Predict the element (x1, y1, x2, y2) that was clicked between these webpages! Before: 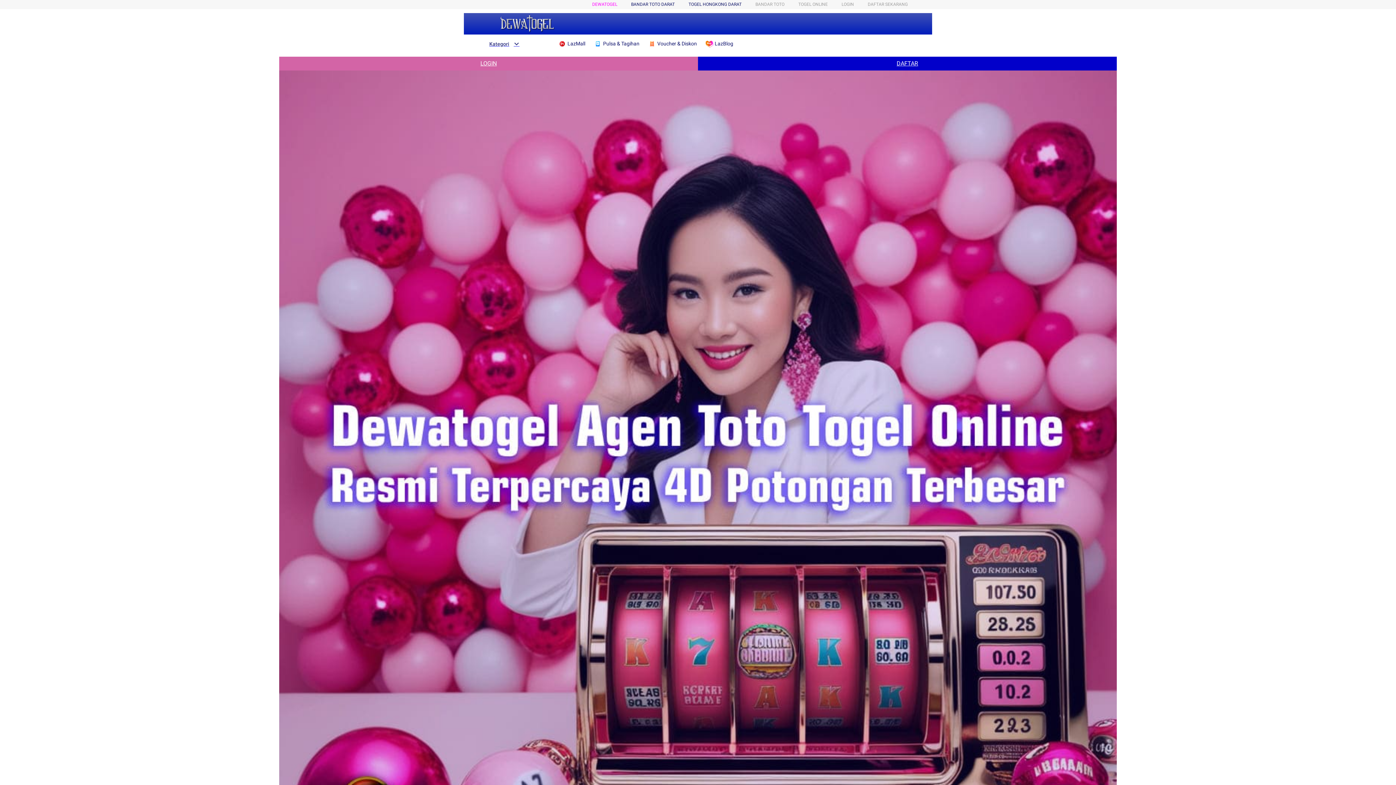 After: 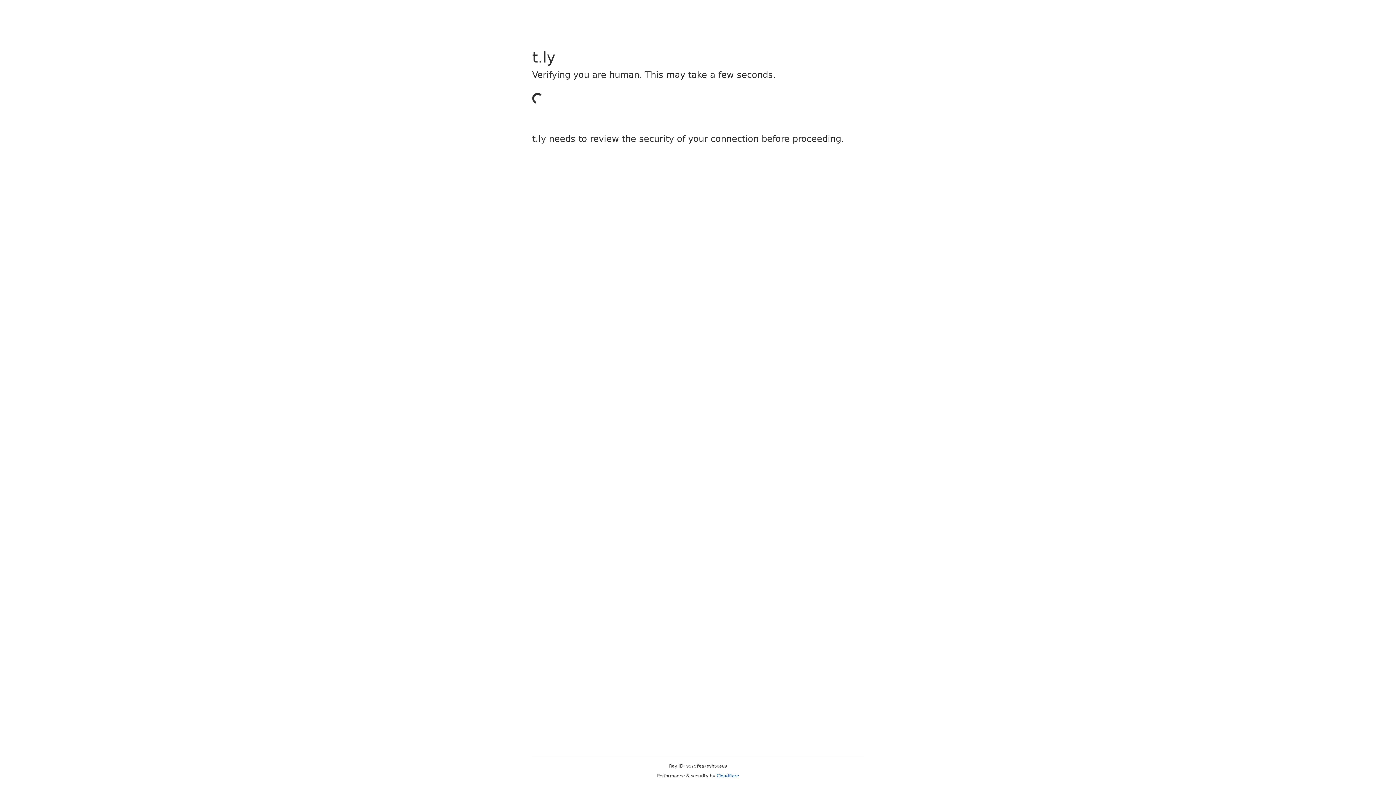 Action: label: DAFTAR SEKARANG bbox: (868, 1, 908, 6)